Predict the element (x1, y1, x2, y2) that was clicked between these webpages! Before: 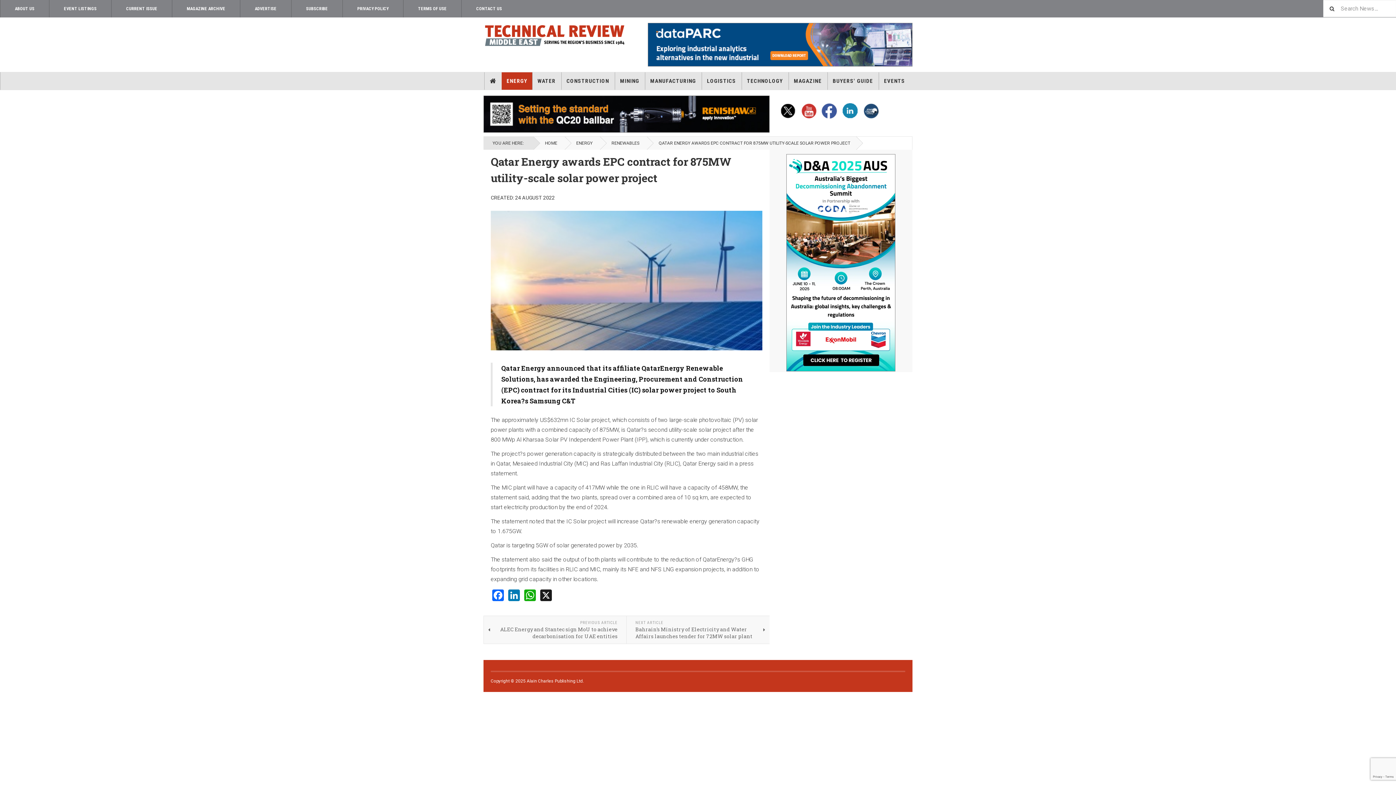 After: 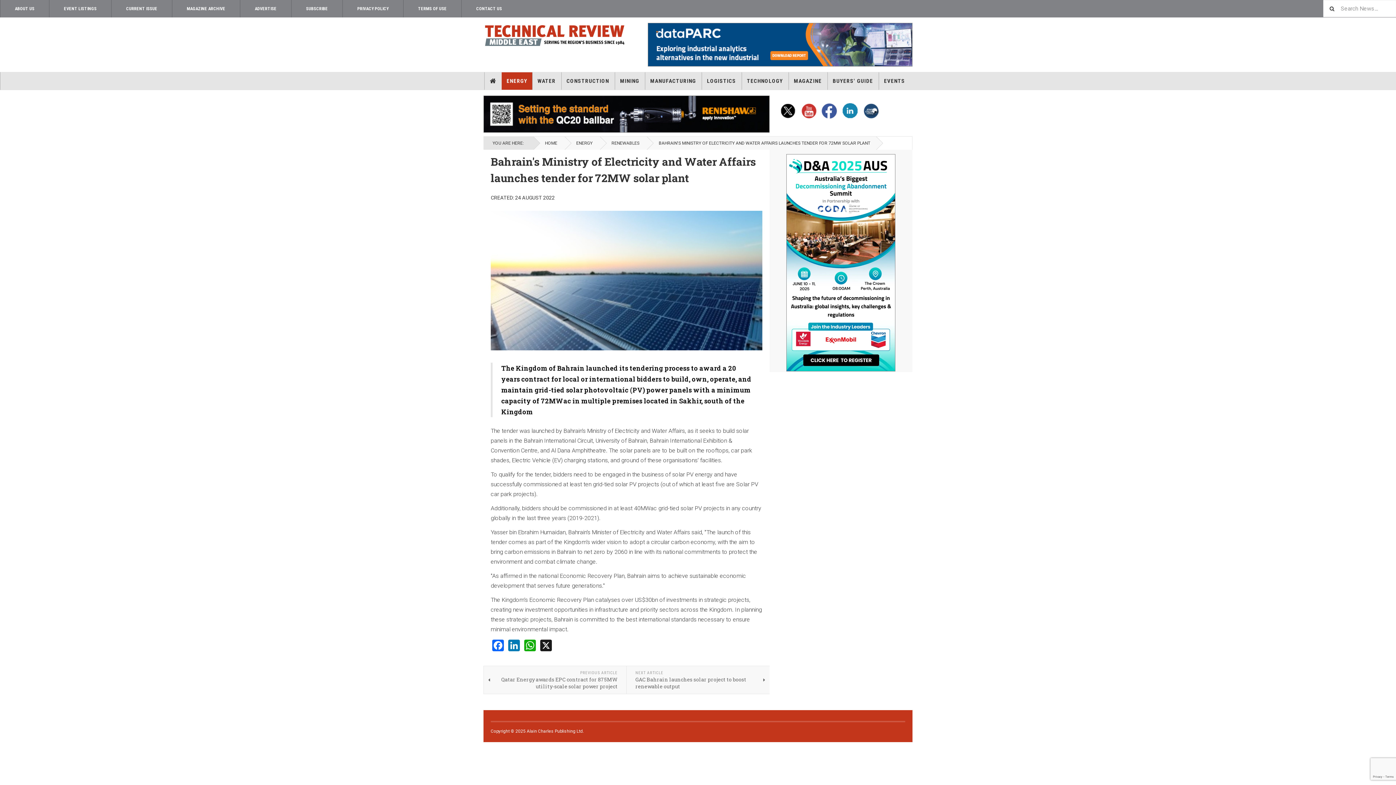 Action: label: NEXT ARTICLE
Bahrain's Ministry of Electricity and Water Affairs launches tender for 72MW solar plant bbox: (626, 616, 769, 643)